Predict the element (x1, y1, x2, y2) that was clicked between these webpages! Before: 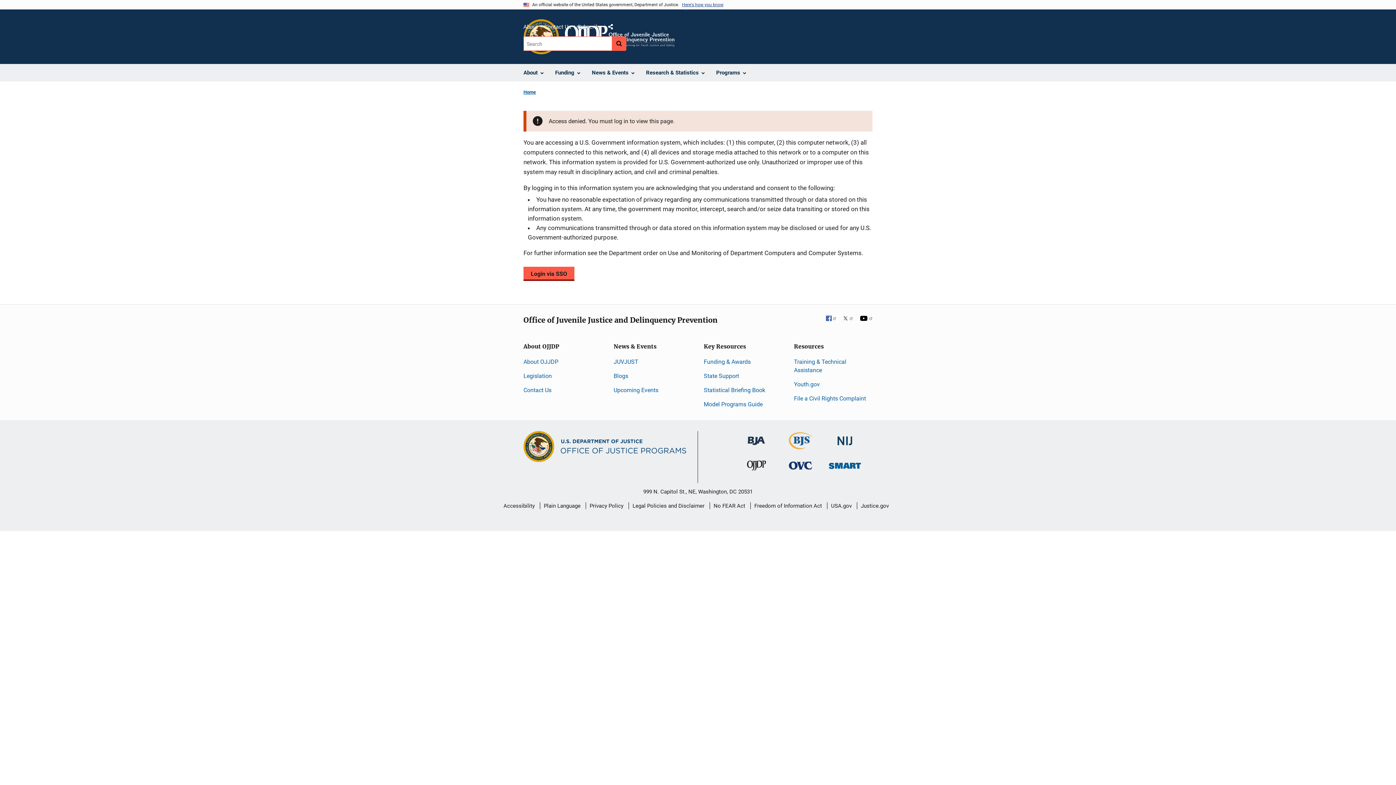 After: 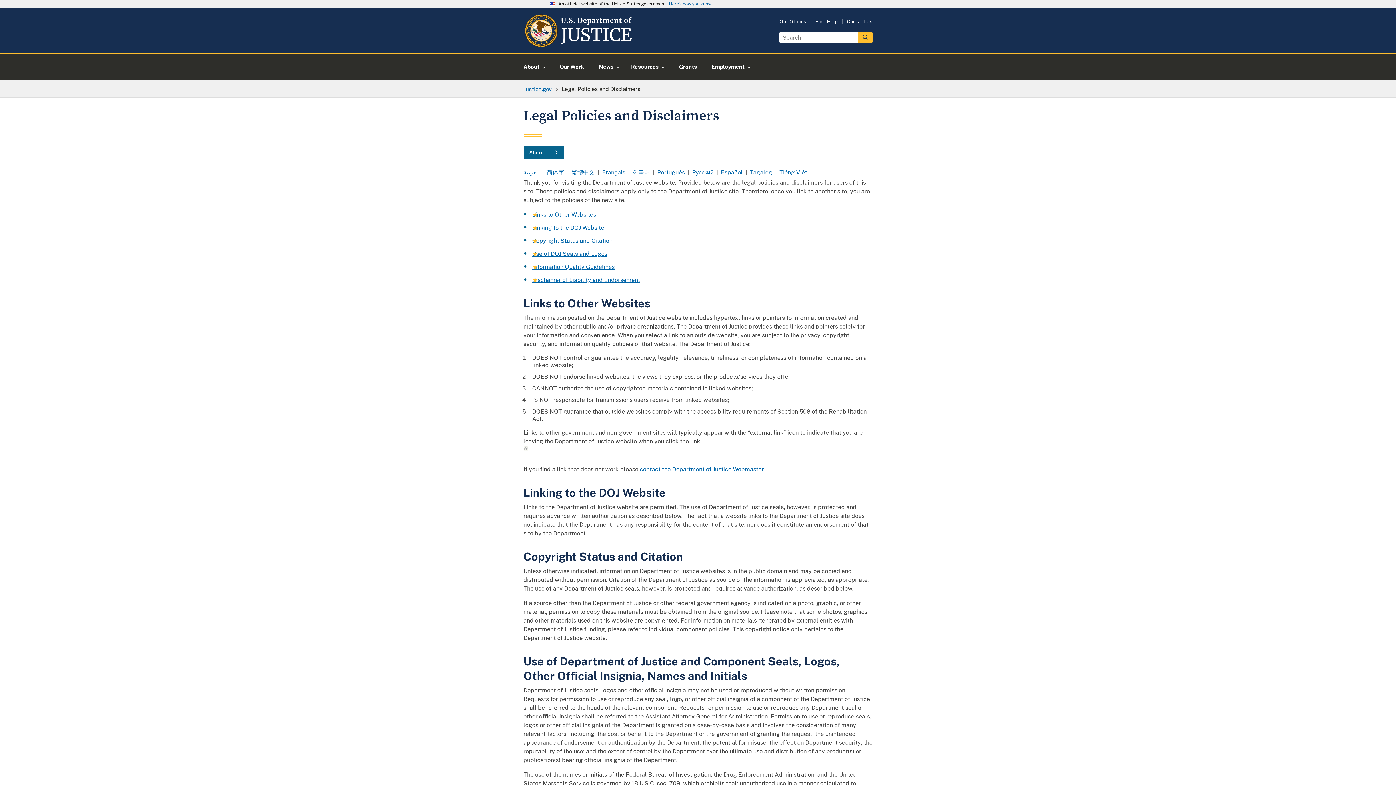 Action: bbox: (632, 497, 704, 514) label: Legal Policies and Disclaimer